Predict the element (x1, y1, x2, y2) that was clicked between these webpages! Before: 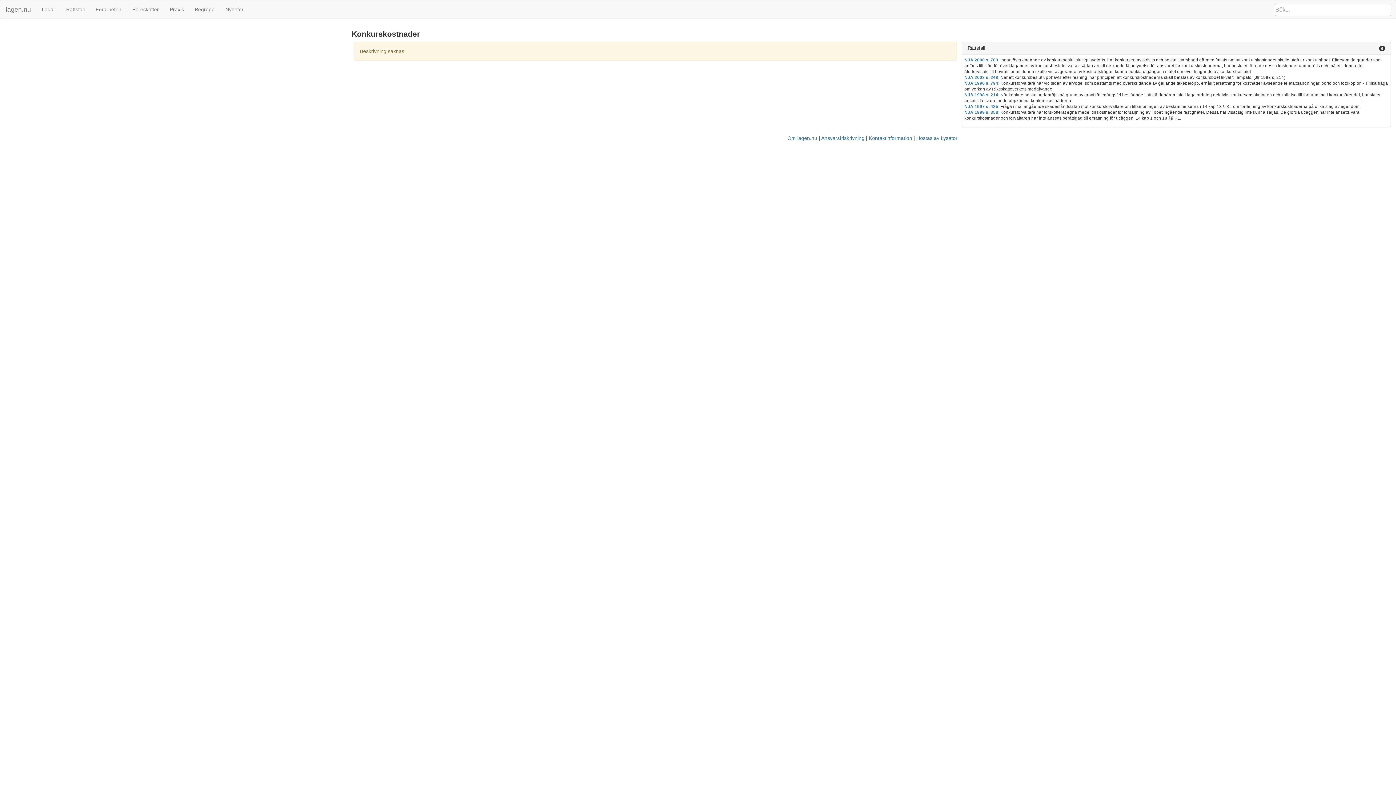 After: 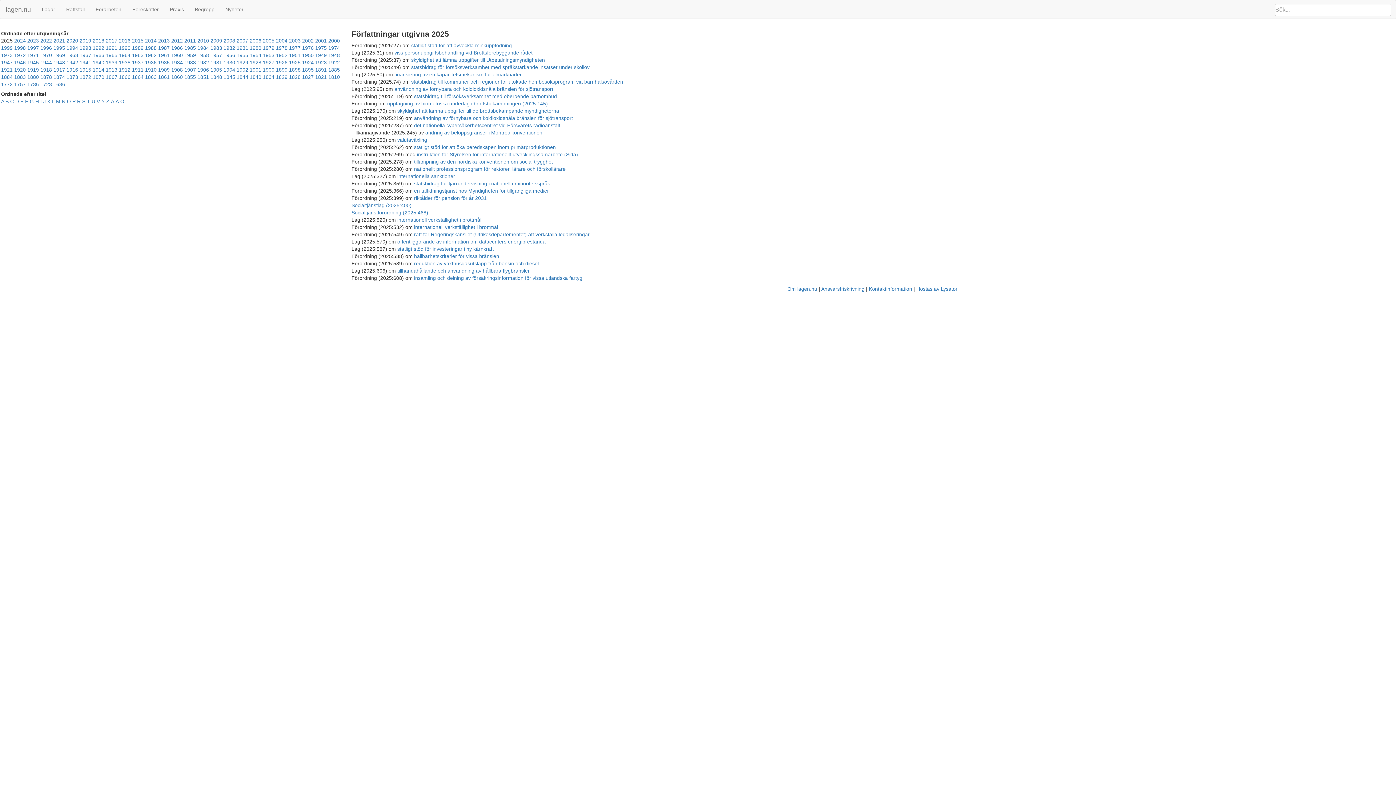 Action: label: Lagar bbox: (36, 0, 60, 18)